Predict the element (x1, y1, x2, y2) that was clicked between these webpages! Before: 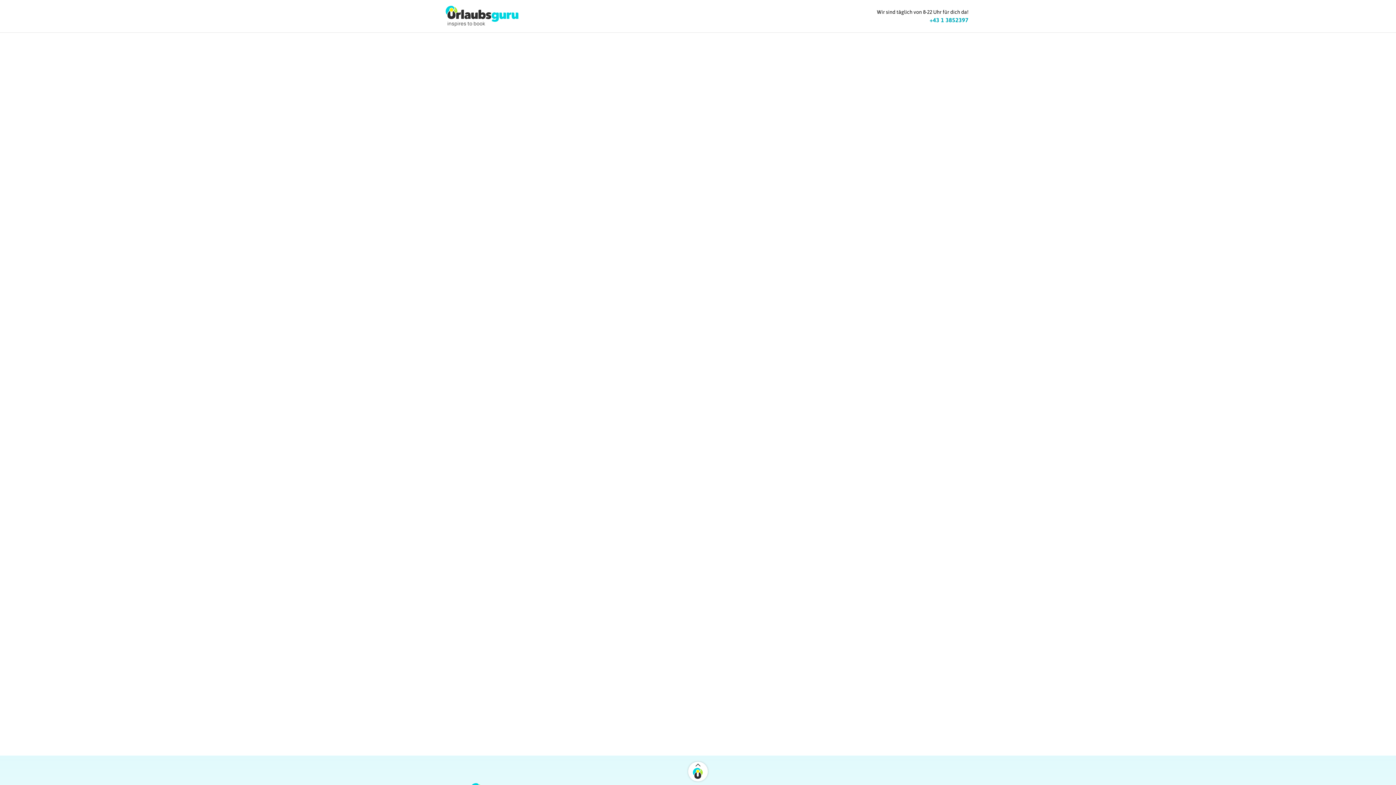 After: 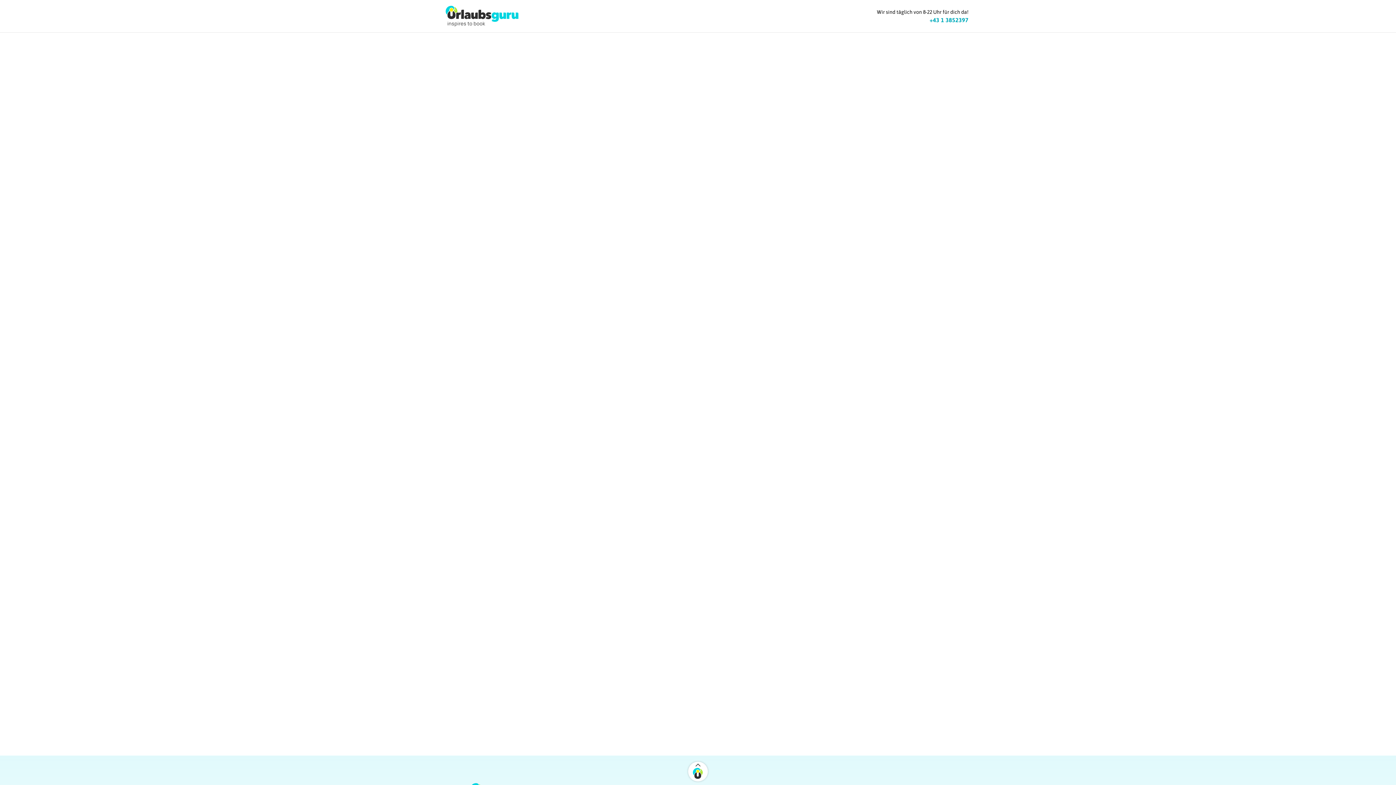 Action: label: +43 1 3852397 bbox: (929, 15, 968, 24)